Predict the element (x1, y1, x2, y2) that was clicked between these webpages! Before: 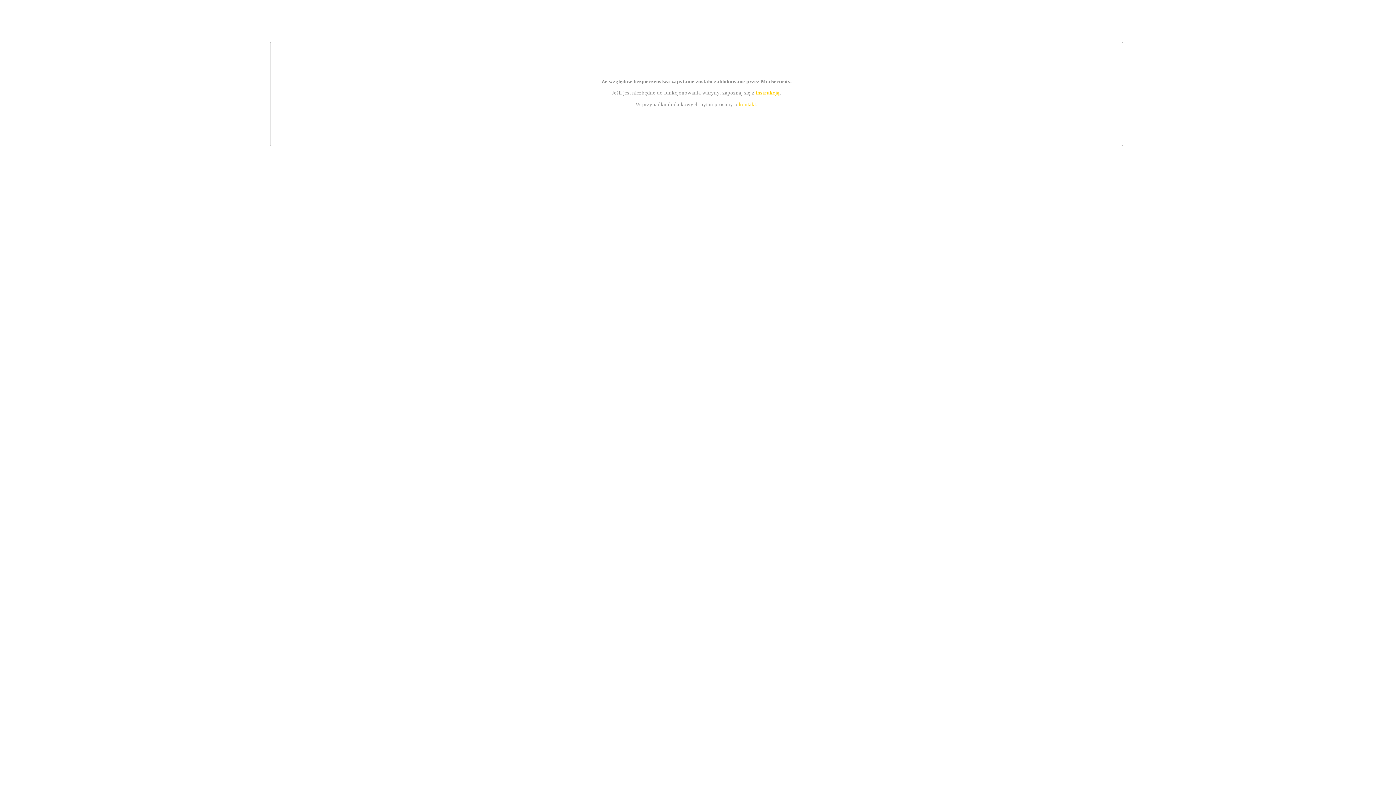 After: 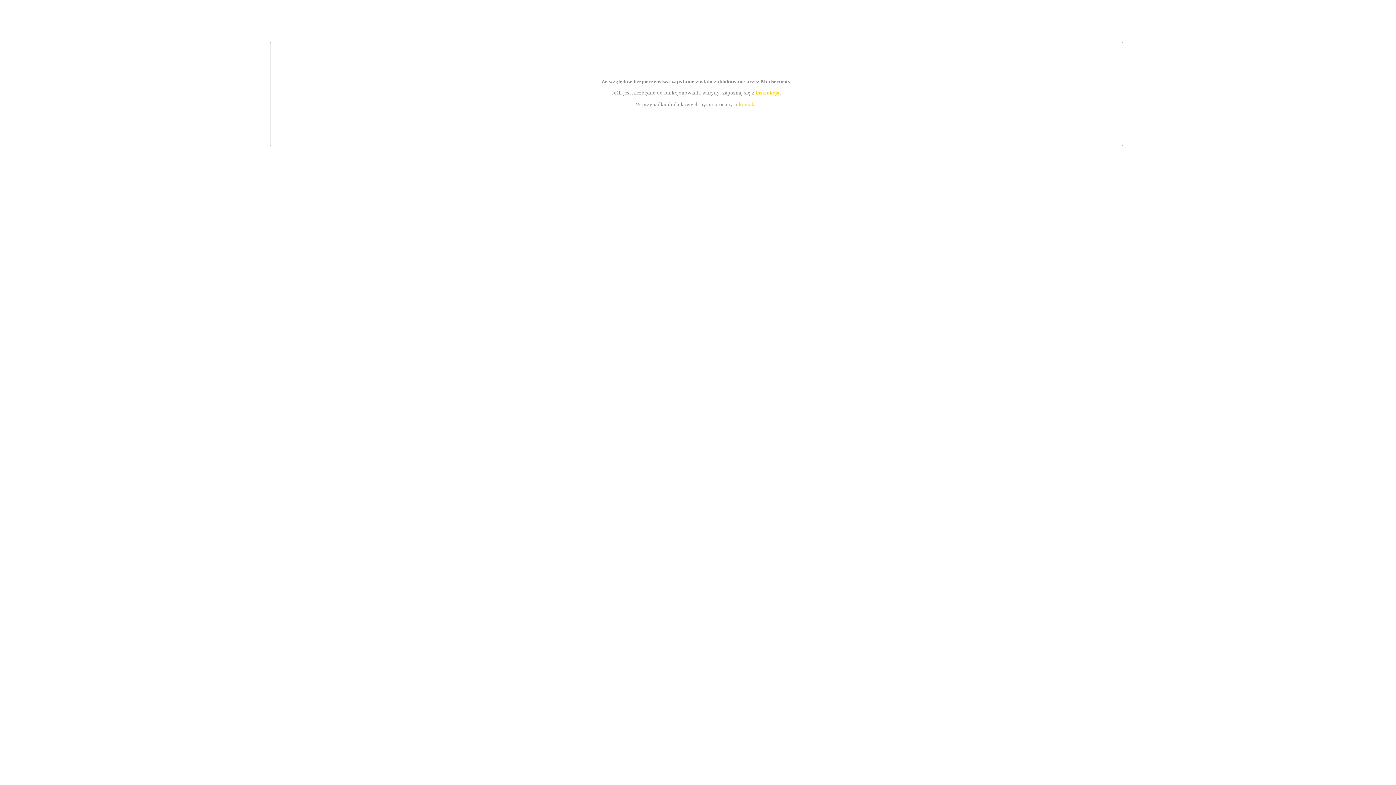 Action: label: kontakt bbox: (739, 101, 756, 107)